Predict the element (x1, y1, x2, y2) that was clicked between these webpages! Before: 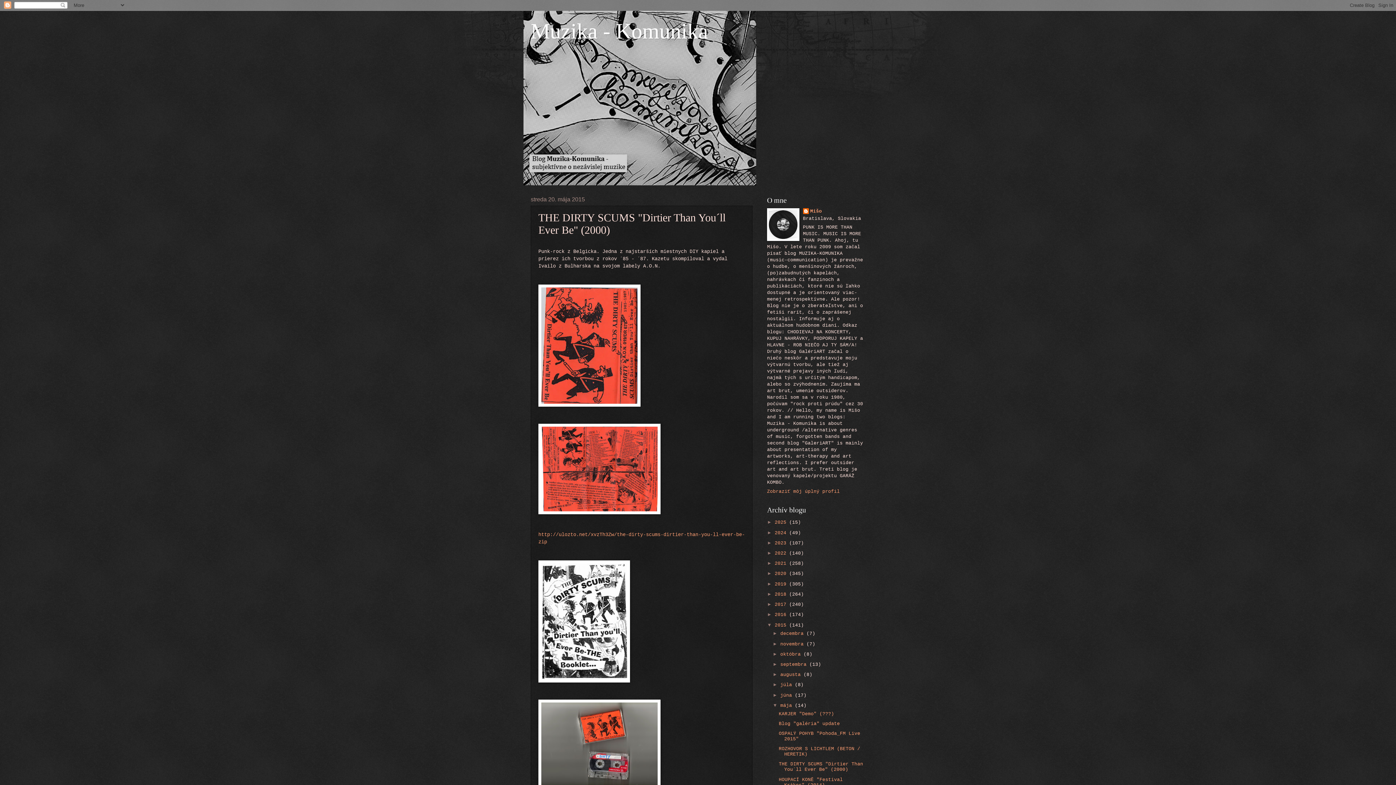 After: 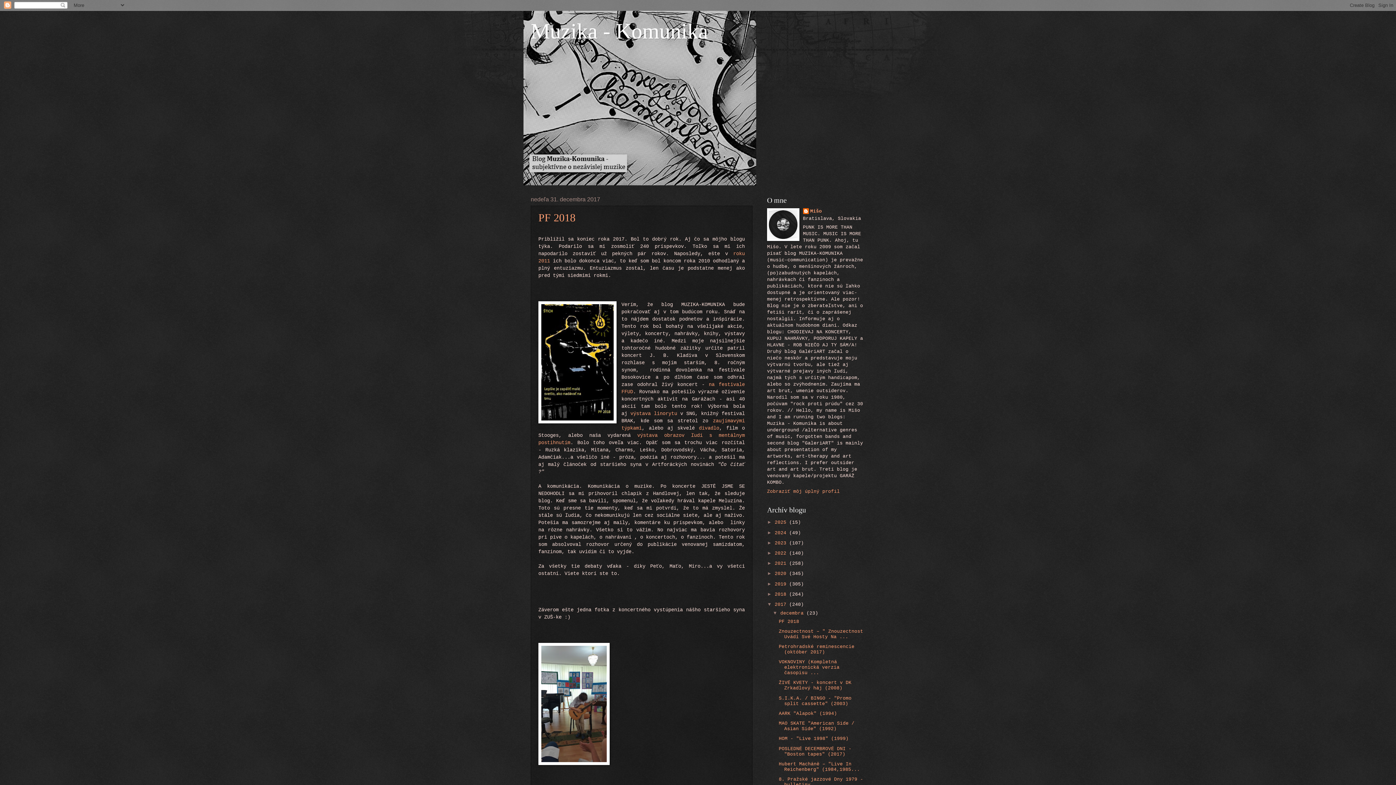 Action: label: 2017  bbox: (774, 602, 789, 607)